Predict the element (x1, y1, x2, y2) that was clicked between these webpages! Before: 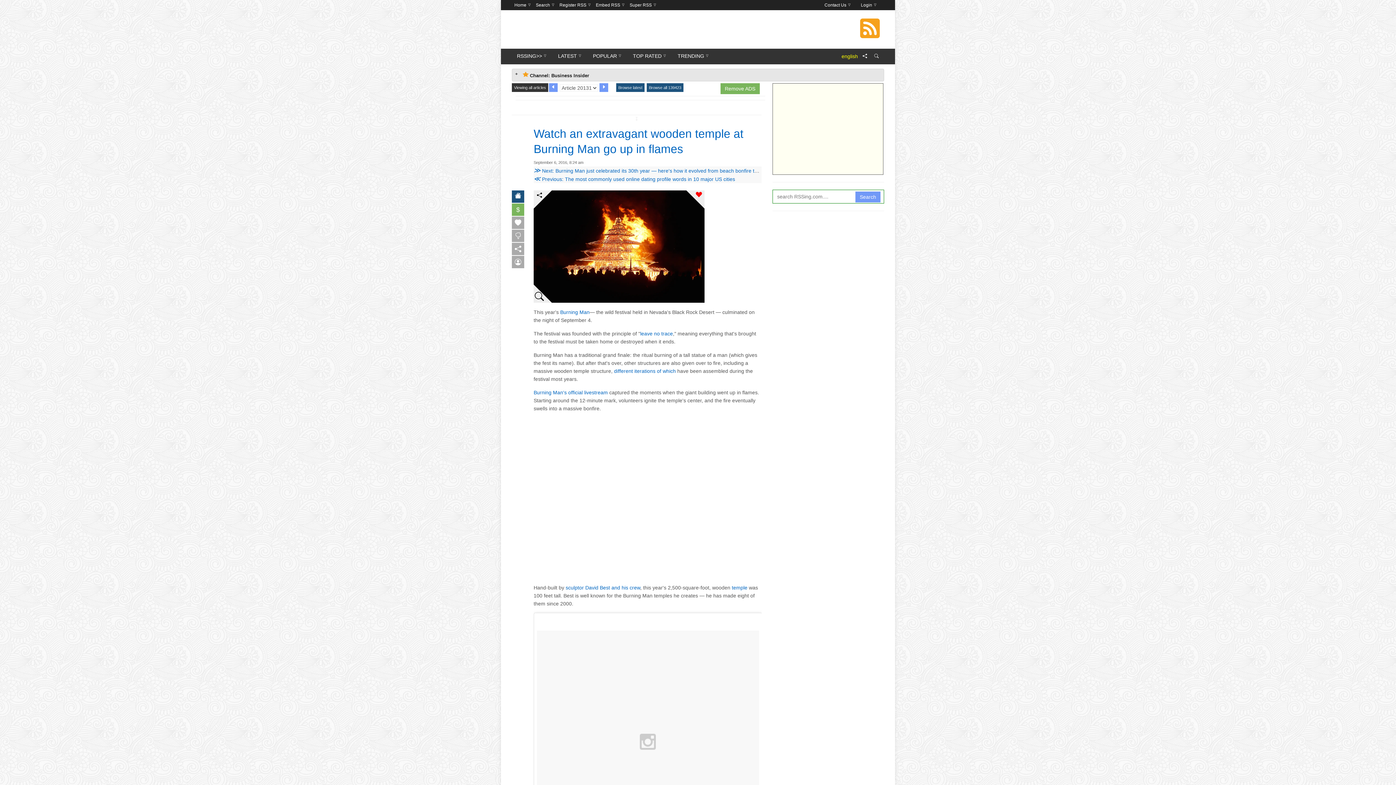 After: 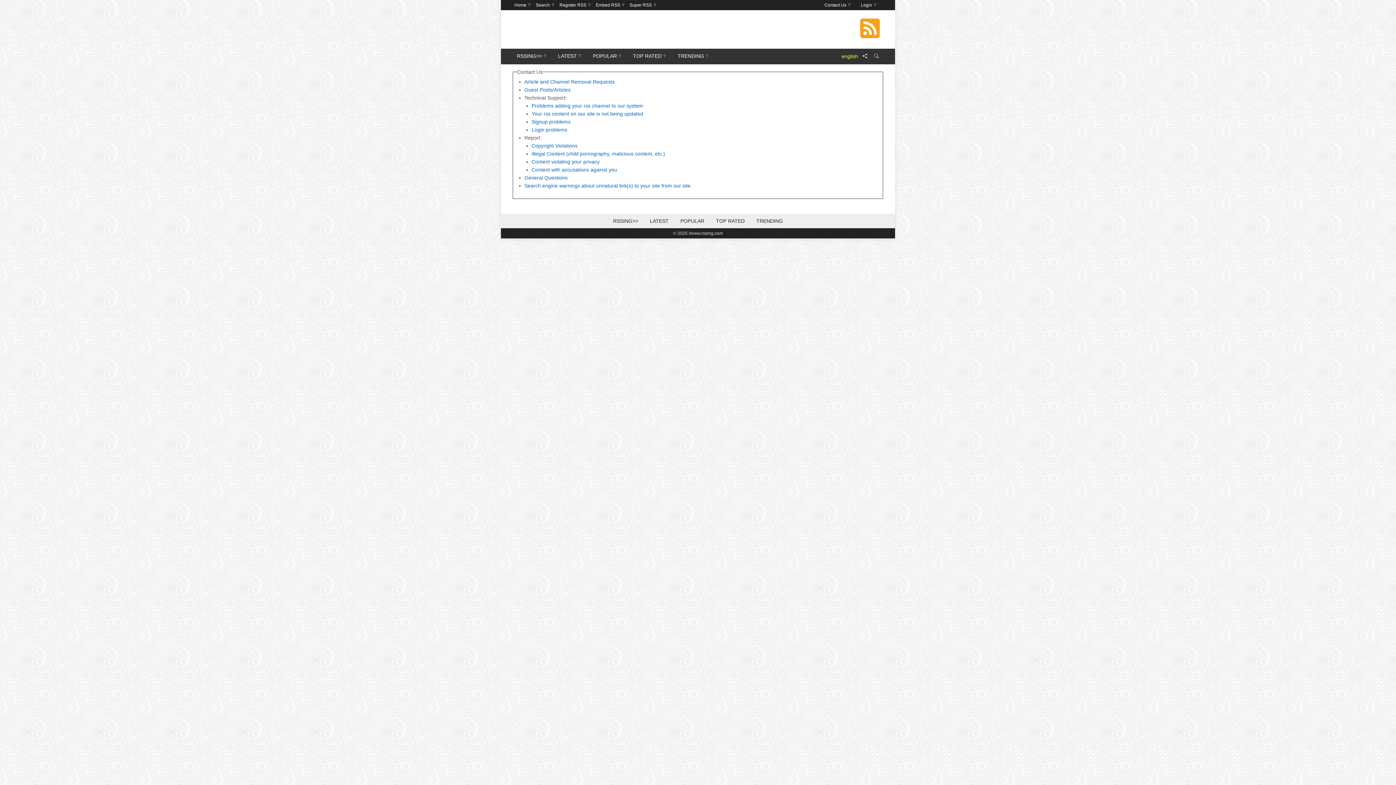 Action: label: Contact Us bbox: (822, 0, 853, 10)